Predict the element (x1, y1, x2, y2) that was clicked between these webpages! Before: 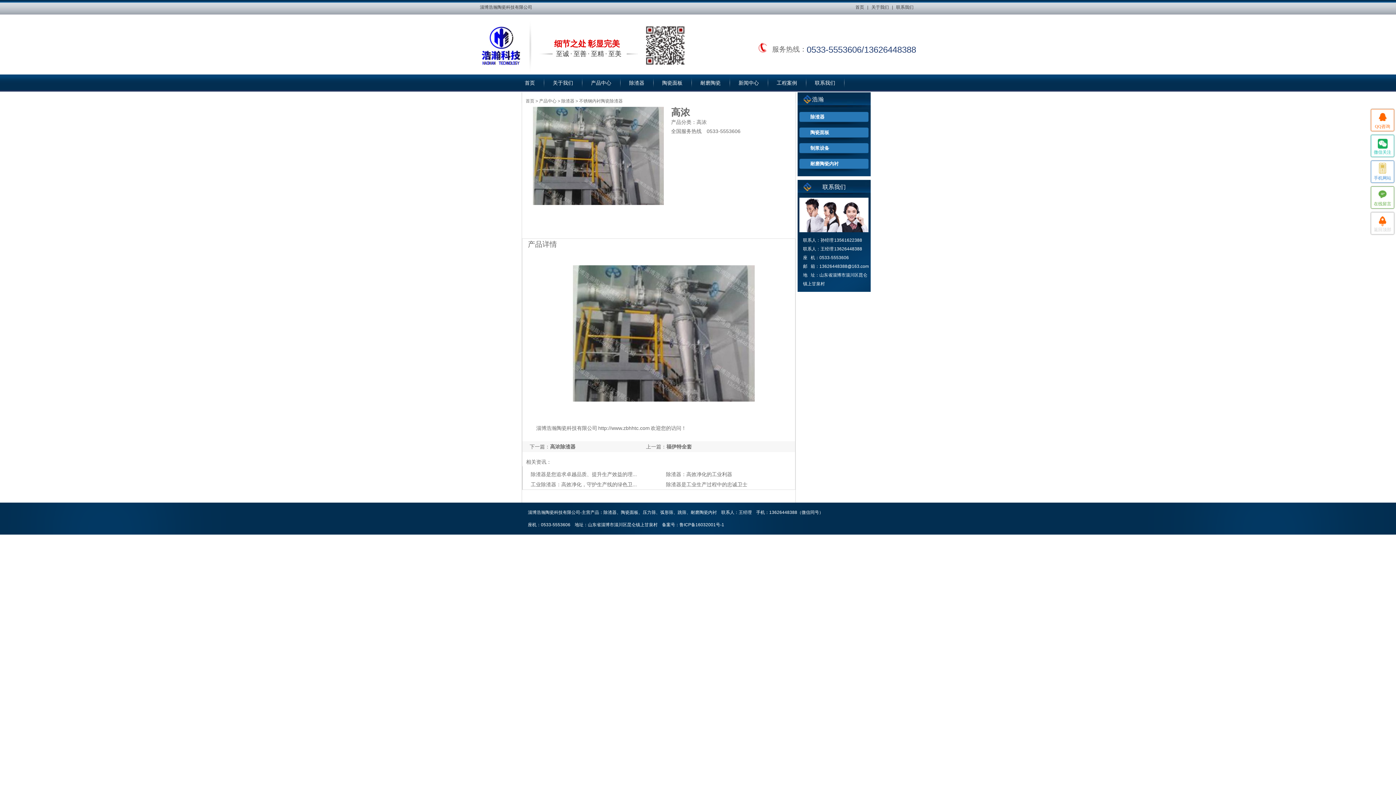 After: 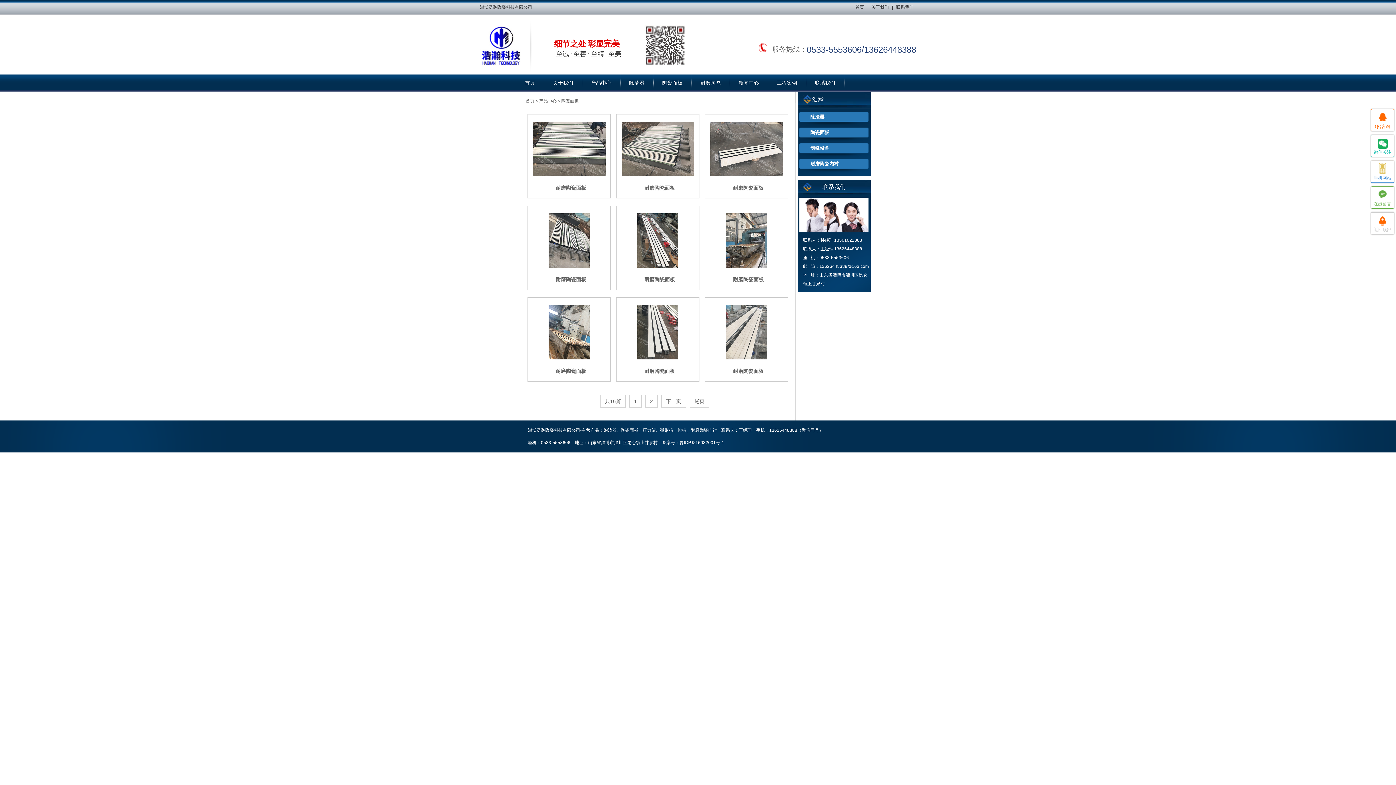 Action: label: 陶瓷面板 bbox: (653, 74, 691, 92)